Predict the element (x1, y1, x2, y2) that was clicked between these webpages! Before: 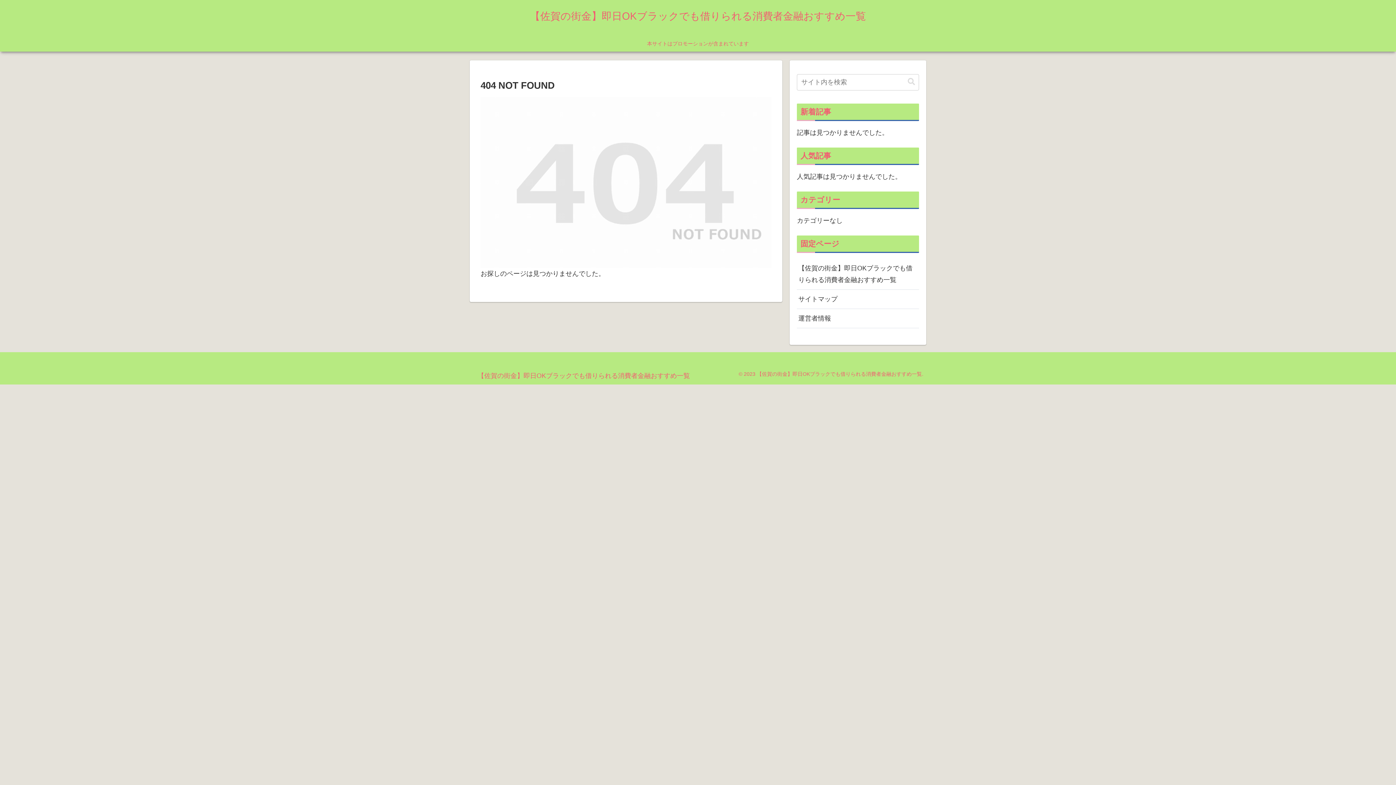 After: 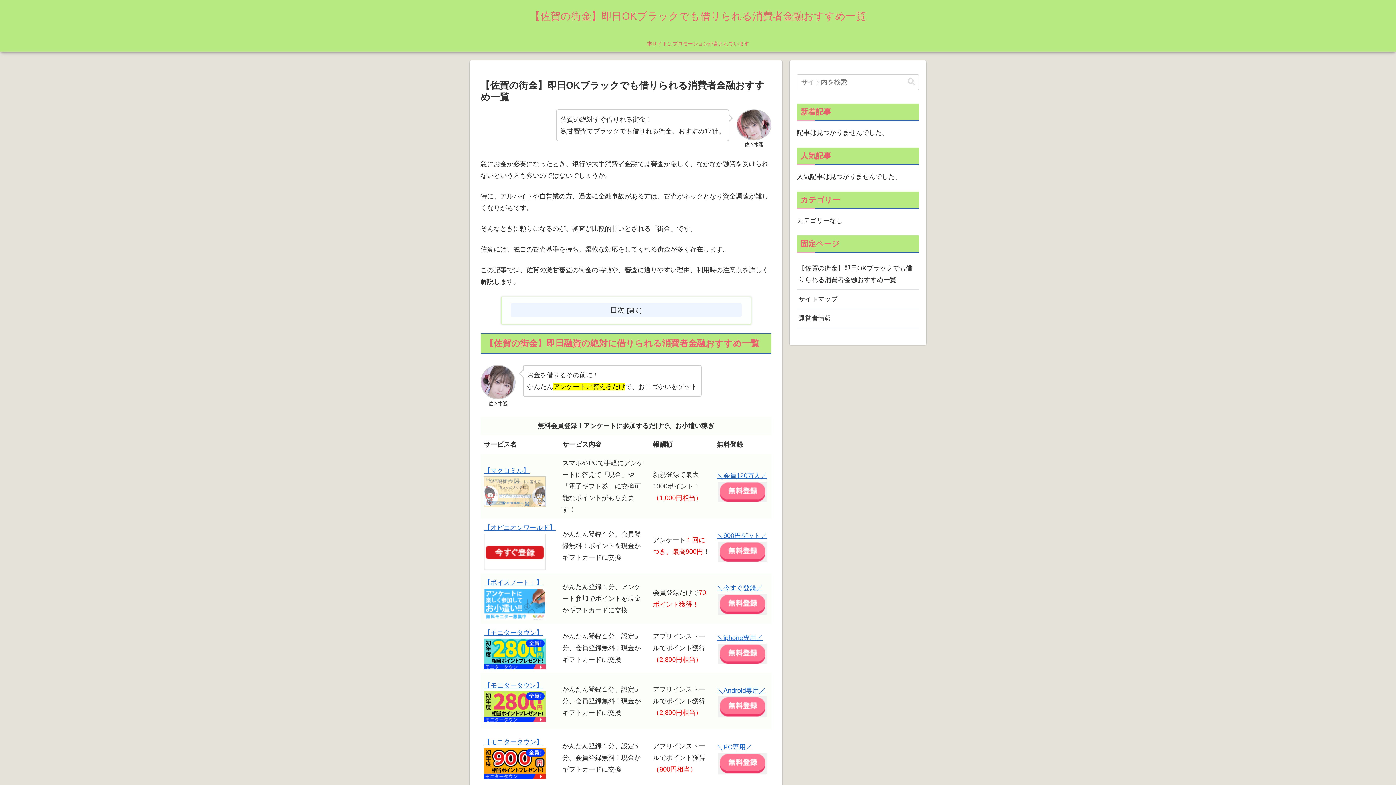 Action: label: 【佐賀の街金】即日OKブラックでも借りられる消費者金融おすすめ一覧 bbox: (797, 259, 919, 289)